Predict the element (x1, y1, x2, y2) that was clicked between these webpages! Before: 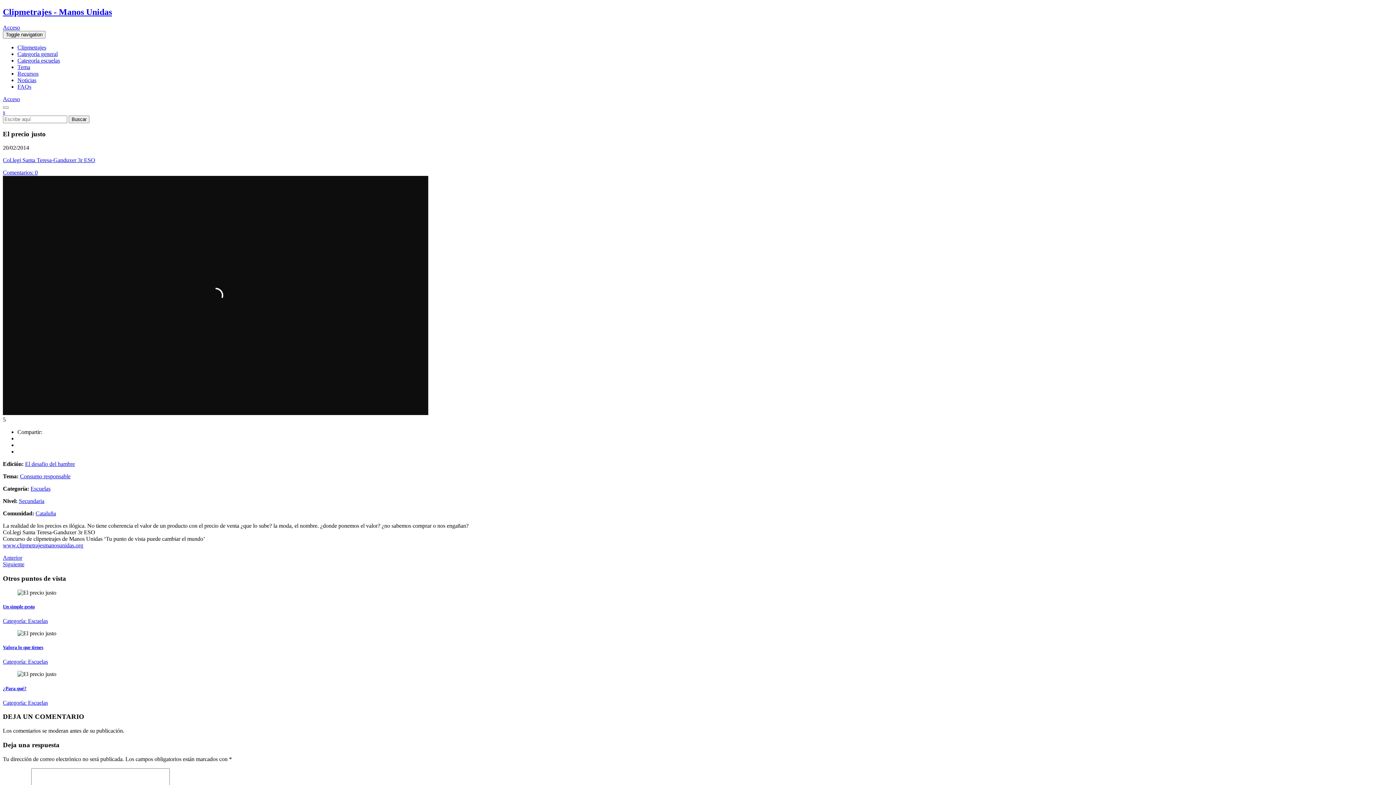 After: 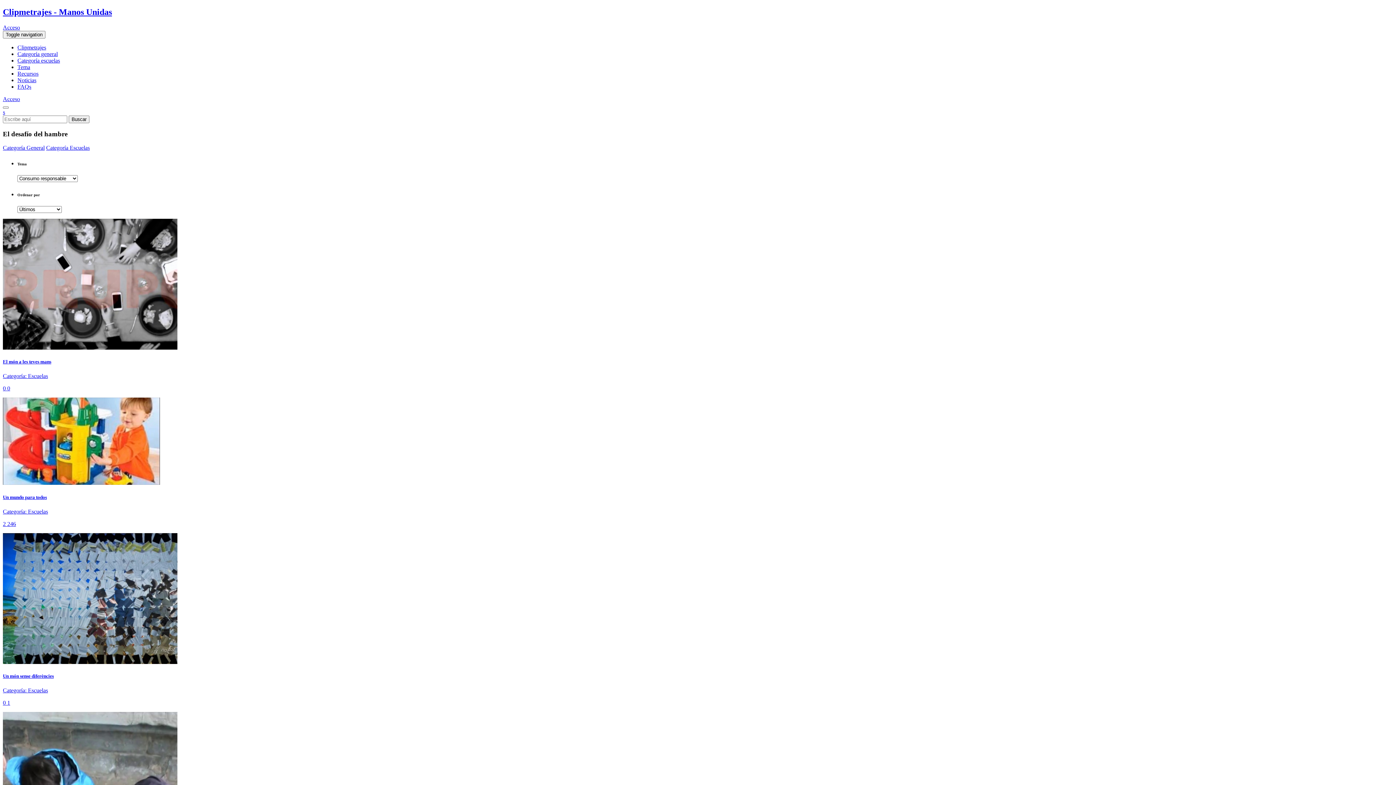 Action: label: Secundaria bbox: (18, 498, 44, 504)